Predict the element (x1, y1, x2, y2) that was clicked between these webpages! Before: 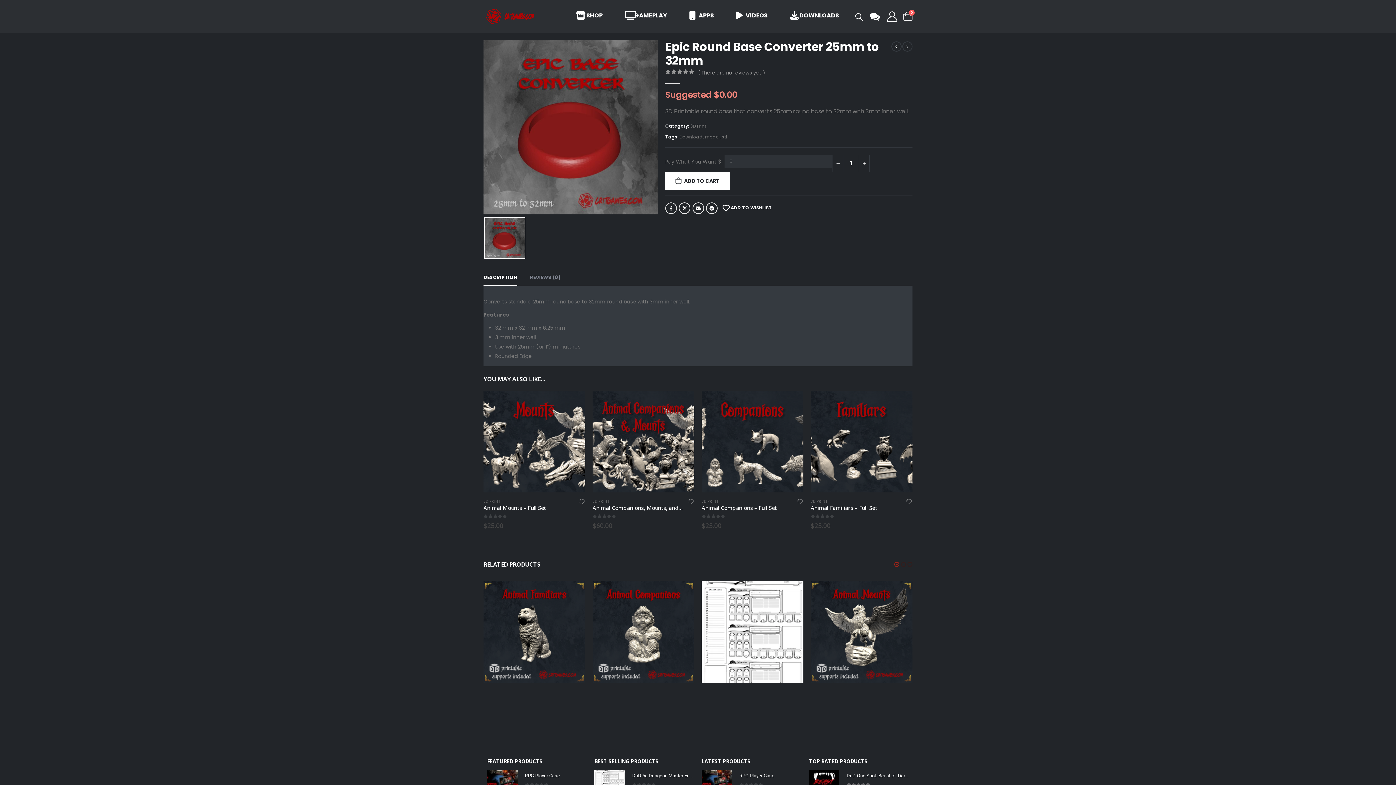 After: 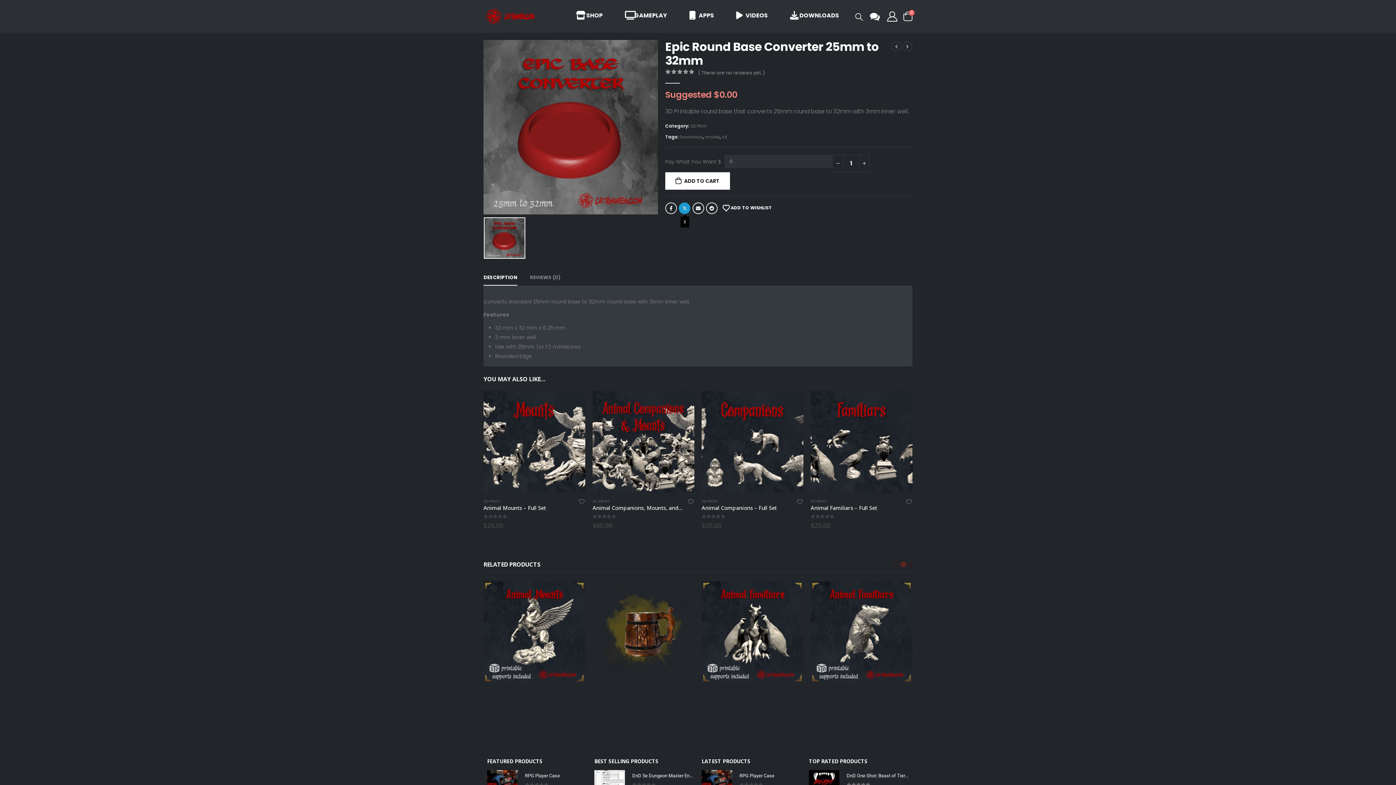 Action: bbox: (679, 202, 690, 214) label: Twitter